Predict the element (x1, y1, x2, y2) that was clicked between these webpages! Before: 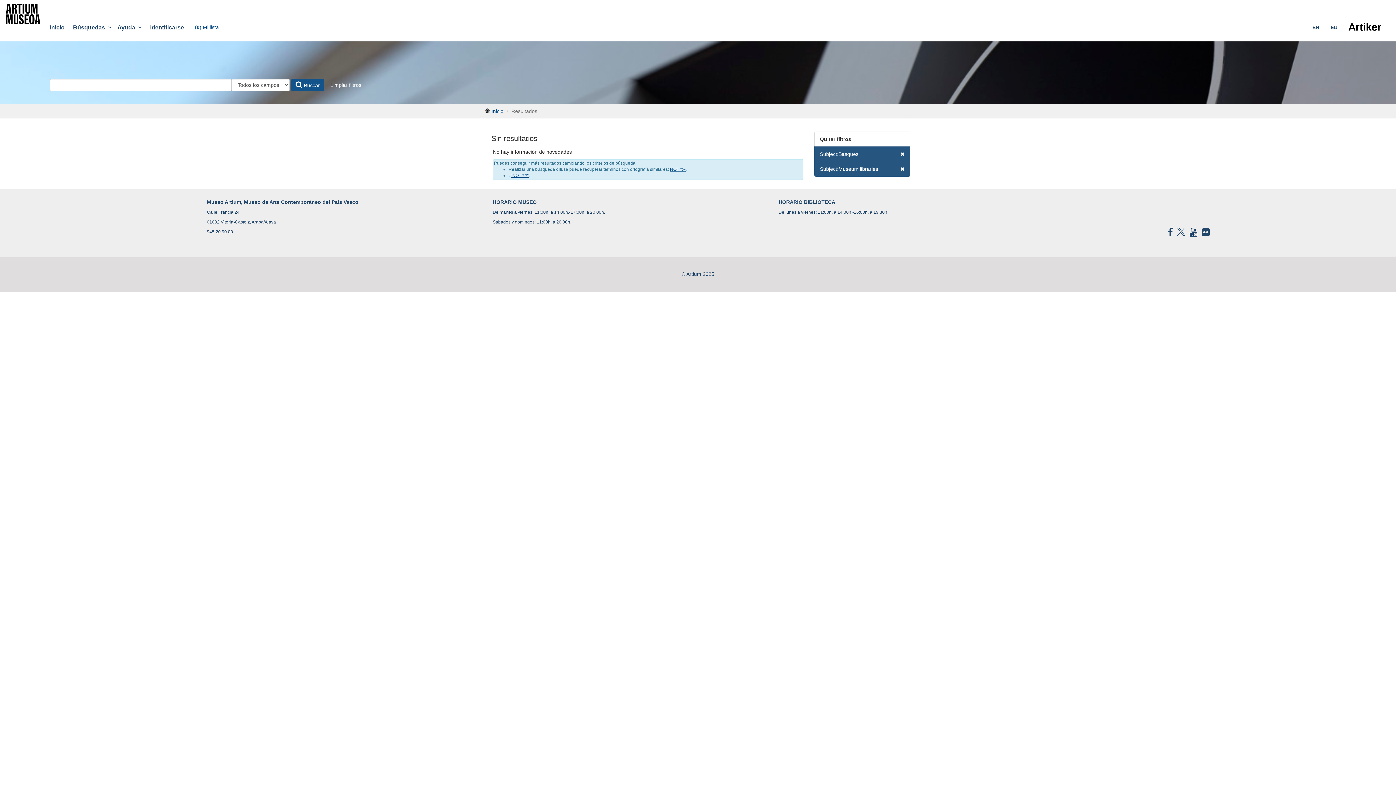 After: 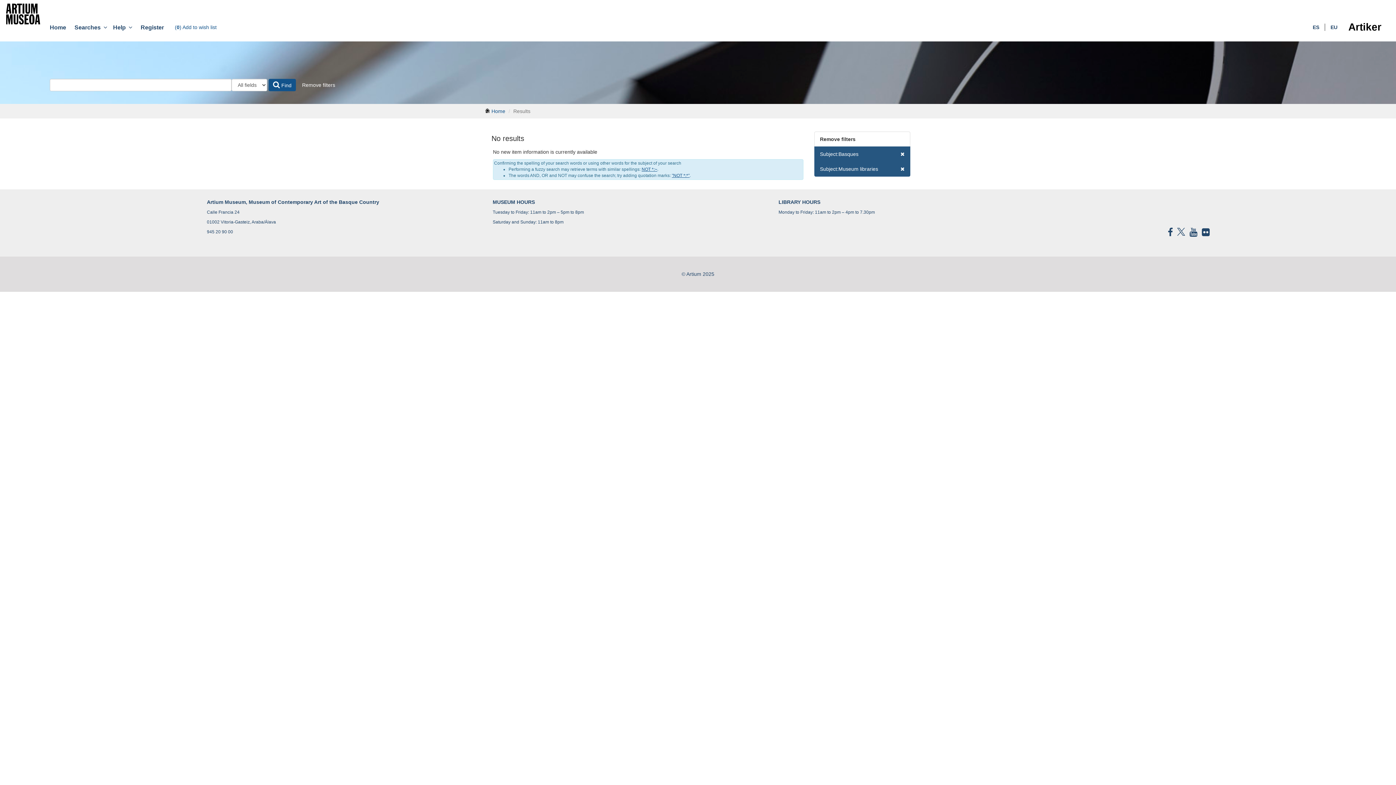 Action: bbox: (1307, 23, 1325, 30) label: EN